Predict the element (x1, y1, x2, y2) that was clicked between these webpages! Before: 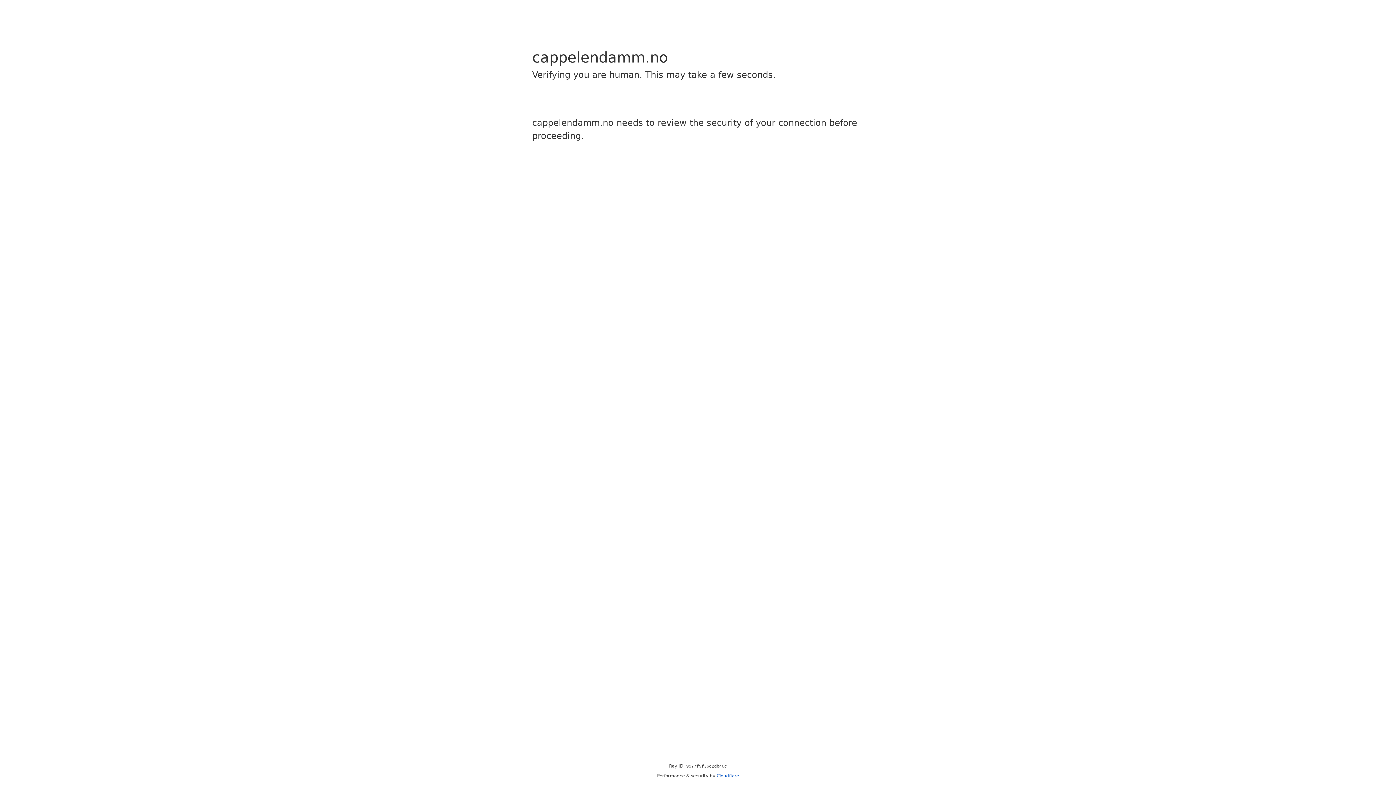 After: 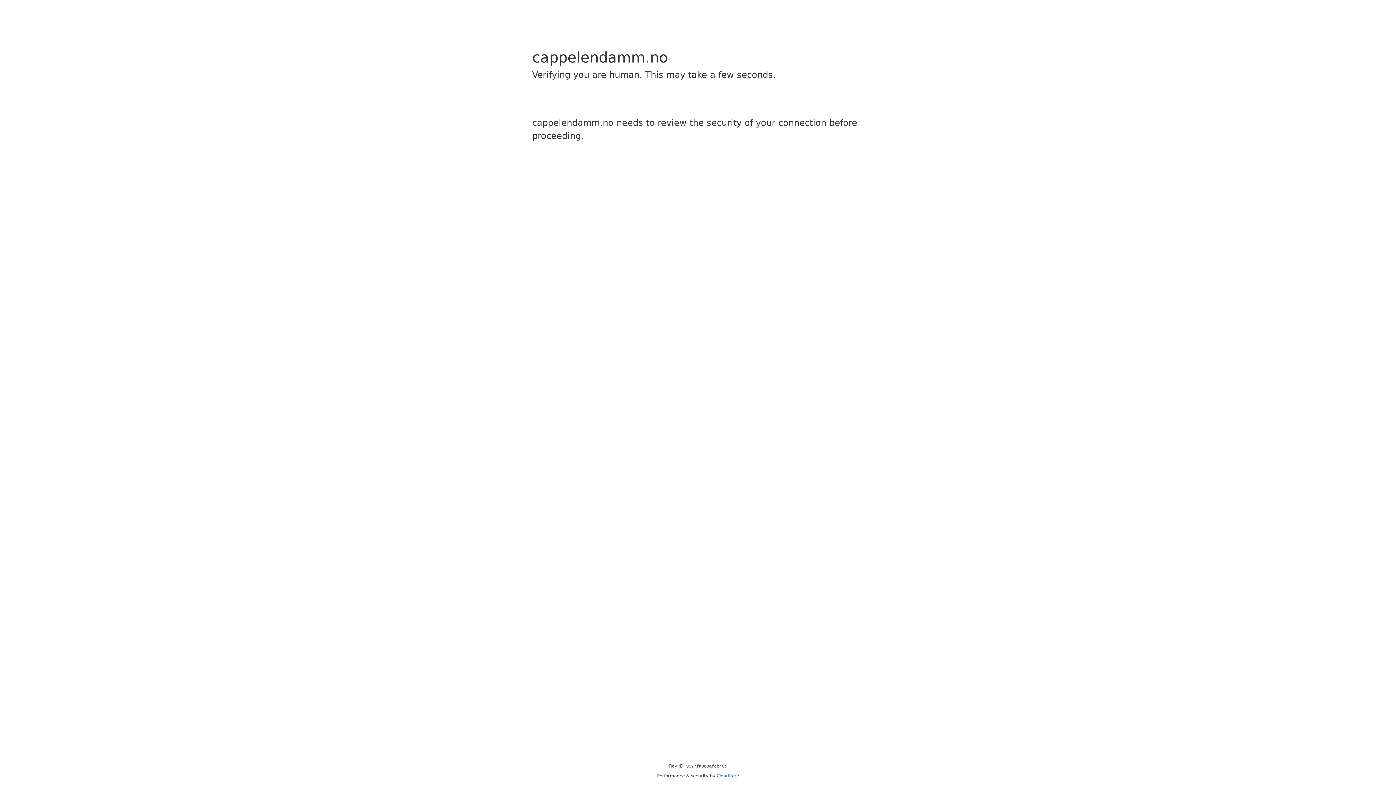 Action: bbox: (716, 773, 739, 778) label: Cloudflare